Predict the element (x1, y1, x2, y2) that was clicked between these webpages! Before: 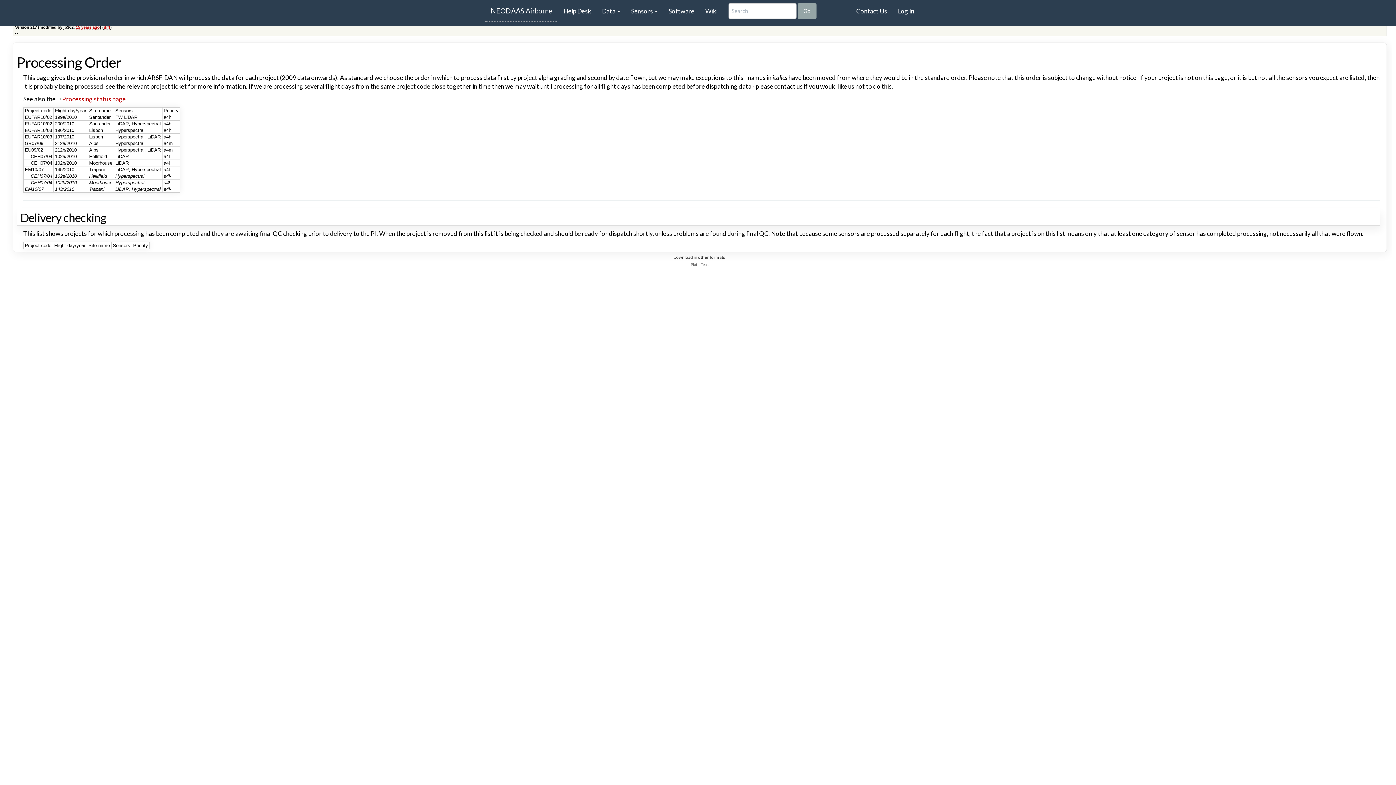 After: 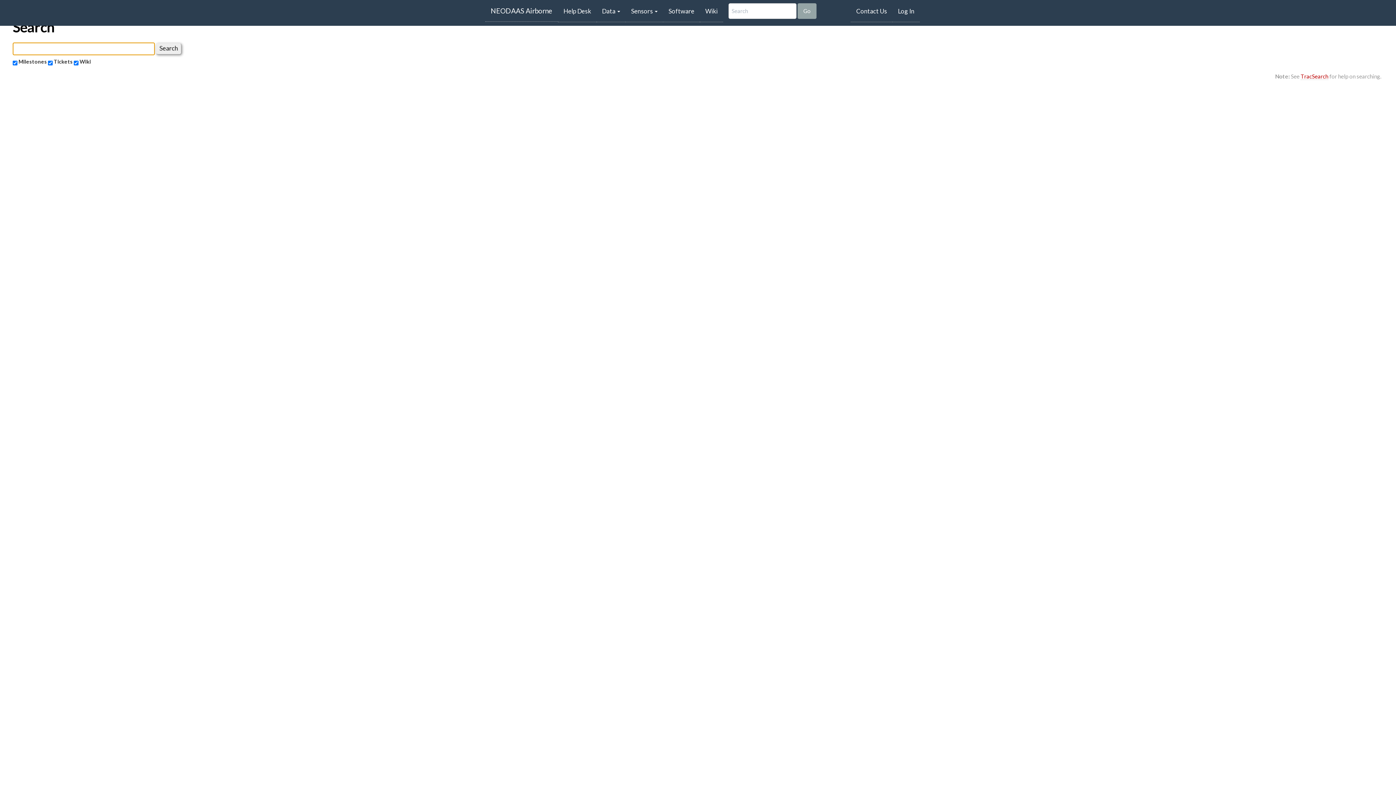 Action: label: Go bbox: (797, 3, 816, 18)